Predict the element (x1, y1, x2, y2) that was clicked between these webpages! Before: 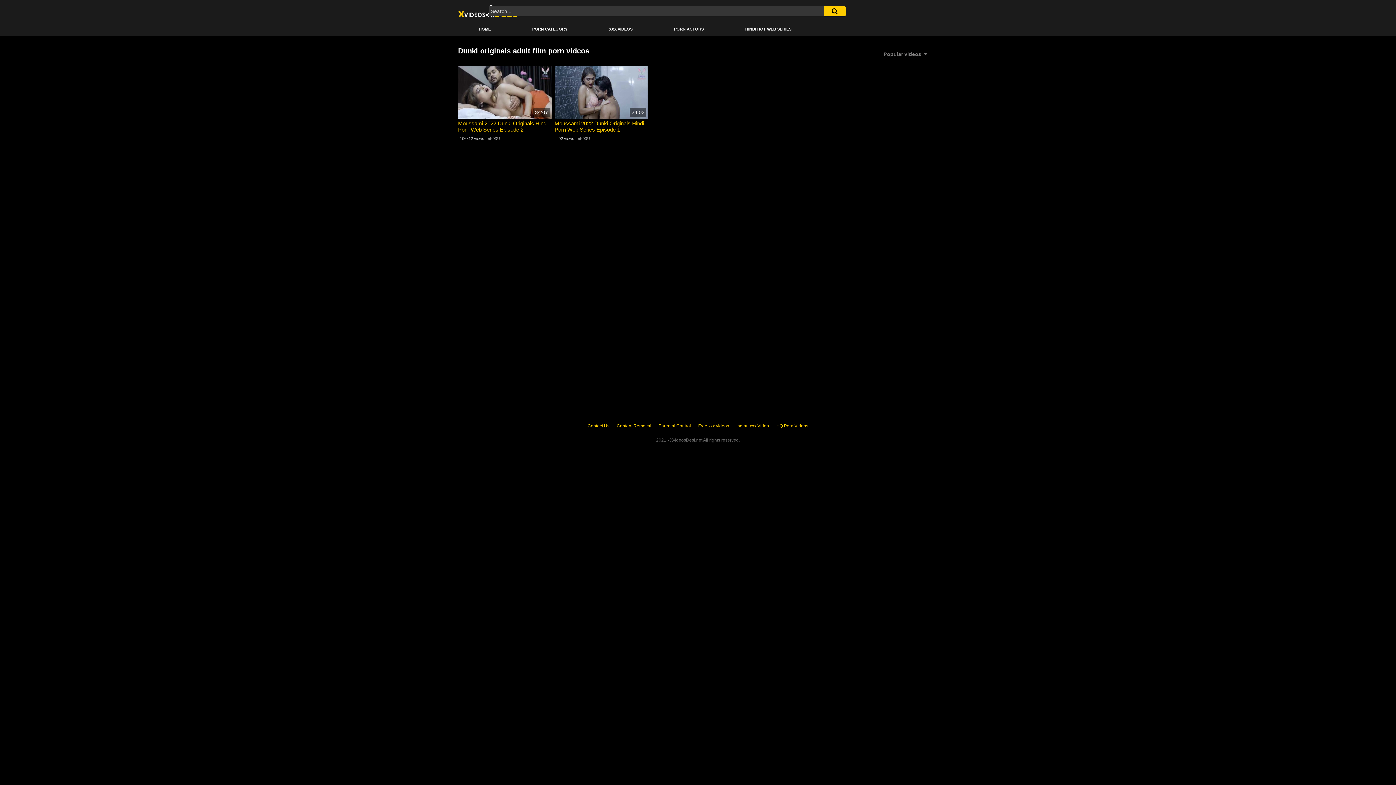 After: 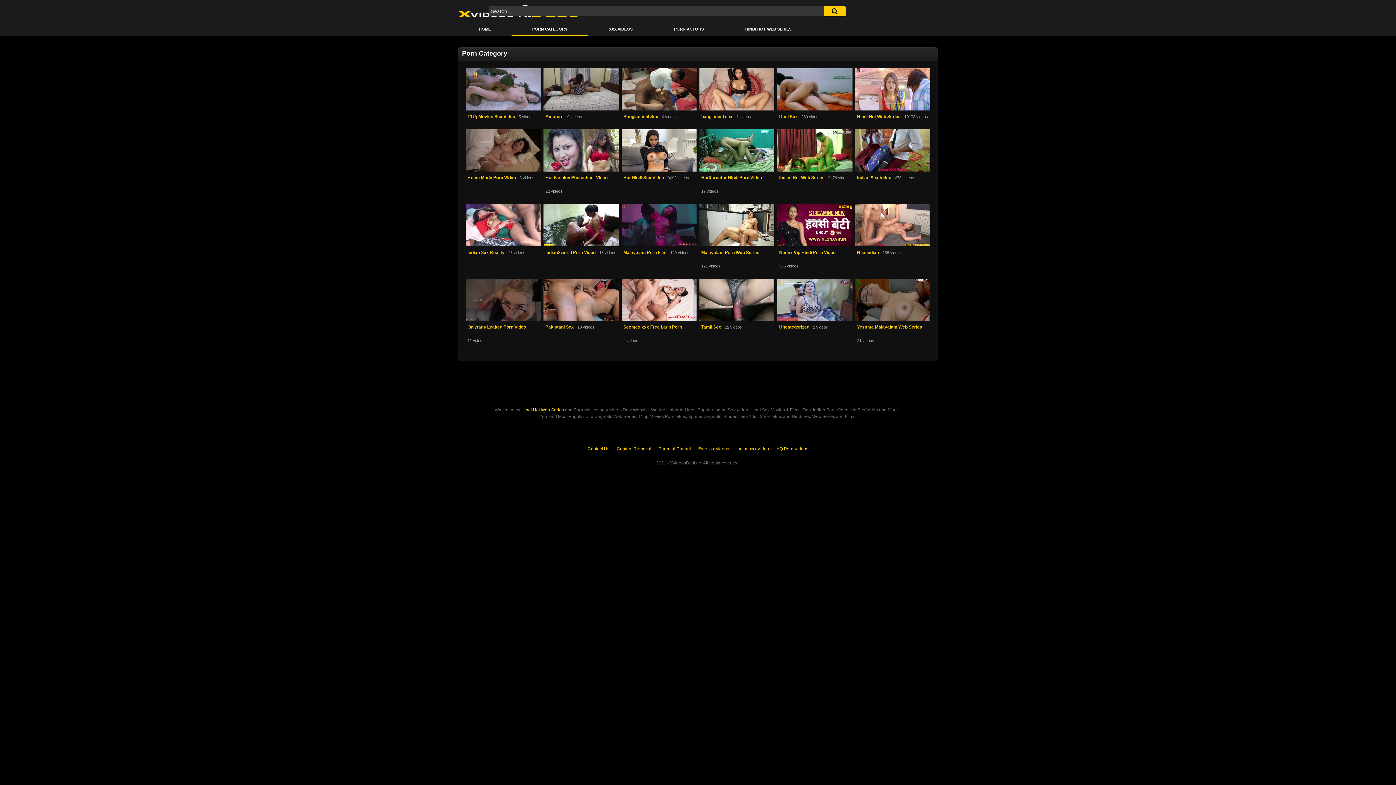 Action: label: PORN CATEGORY bbox: (511, 23, 588, 35)